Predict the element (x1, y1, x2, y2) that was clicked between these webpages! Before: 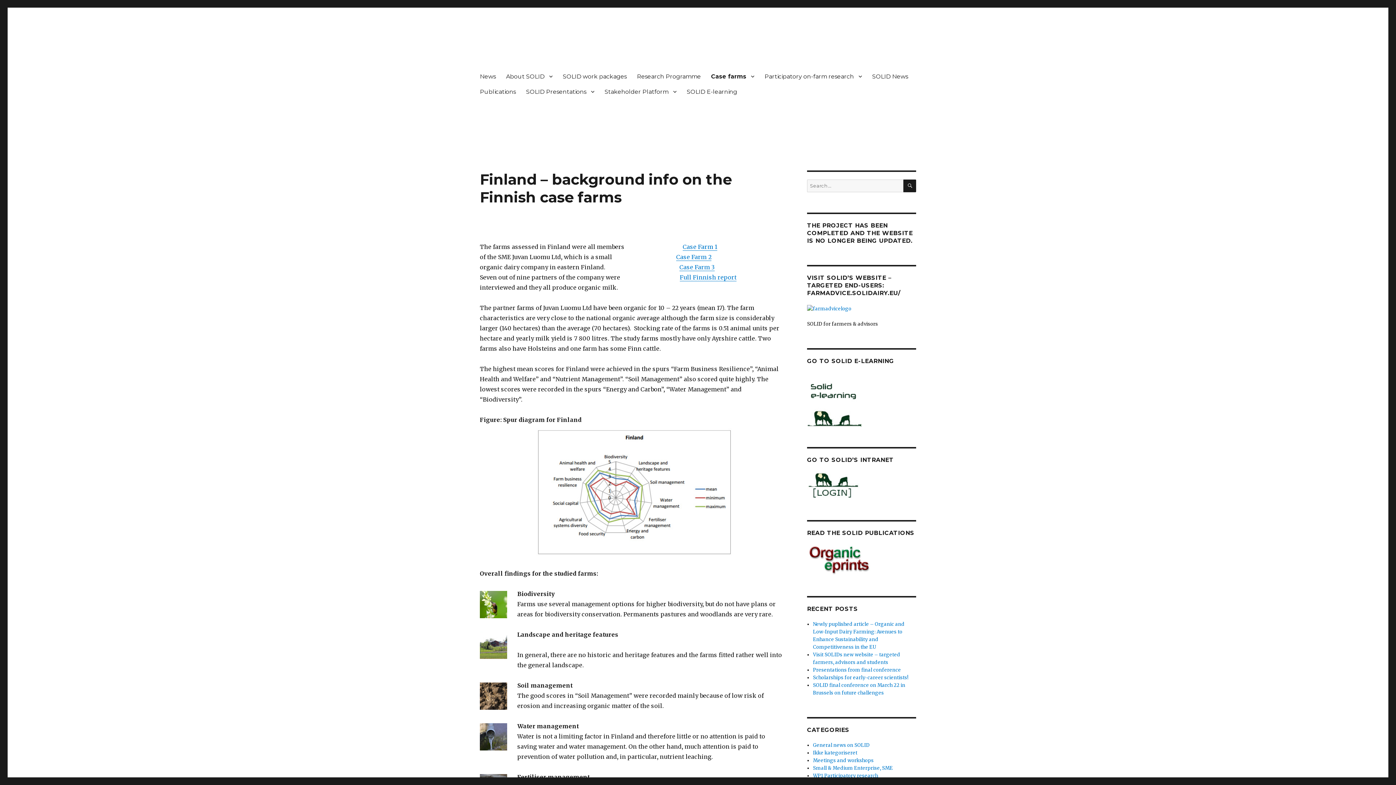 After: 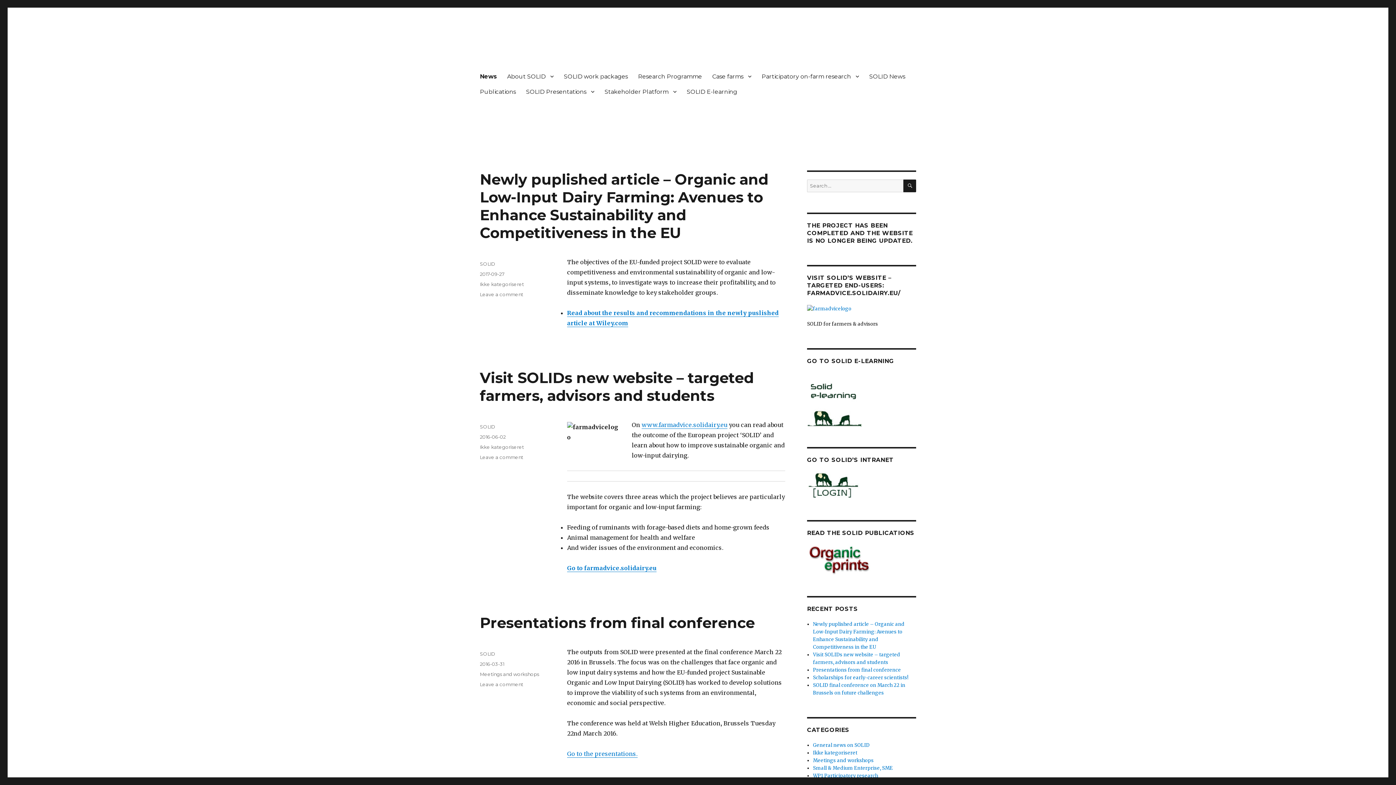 Action: bbox: (903, 179, 916, 192) label: SEARCH